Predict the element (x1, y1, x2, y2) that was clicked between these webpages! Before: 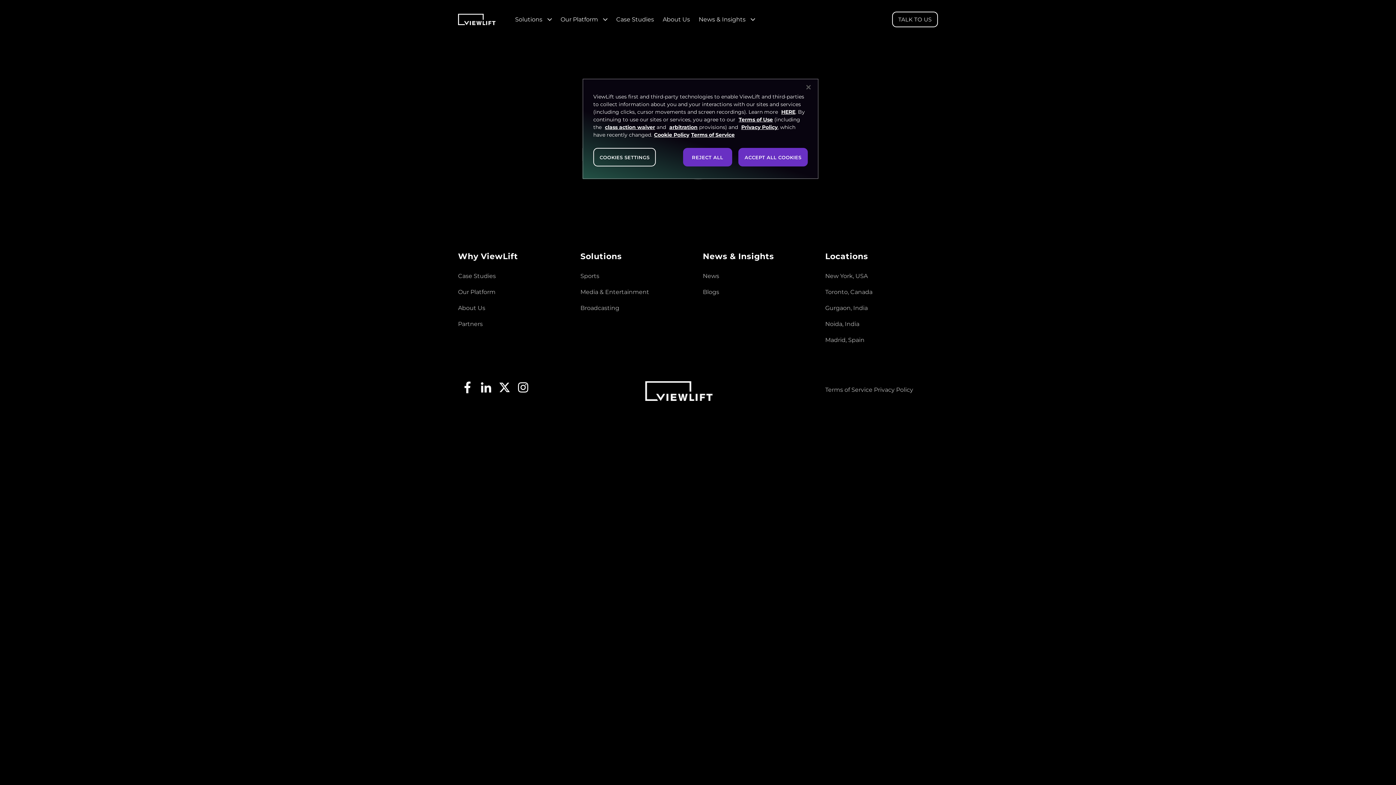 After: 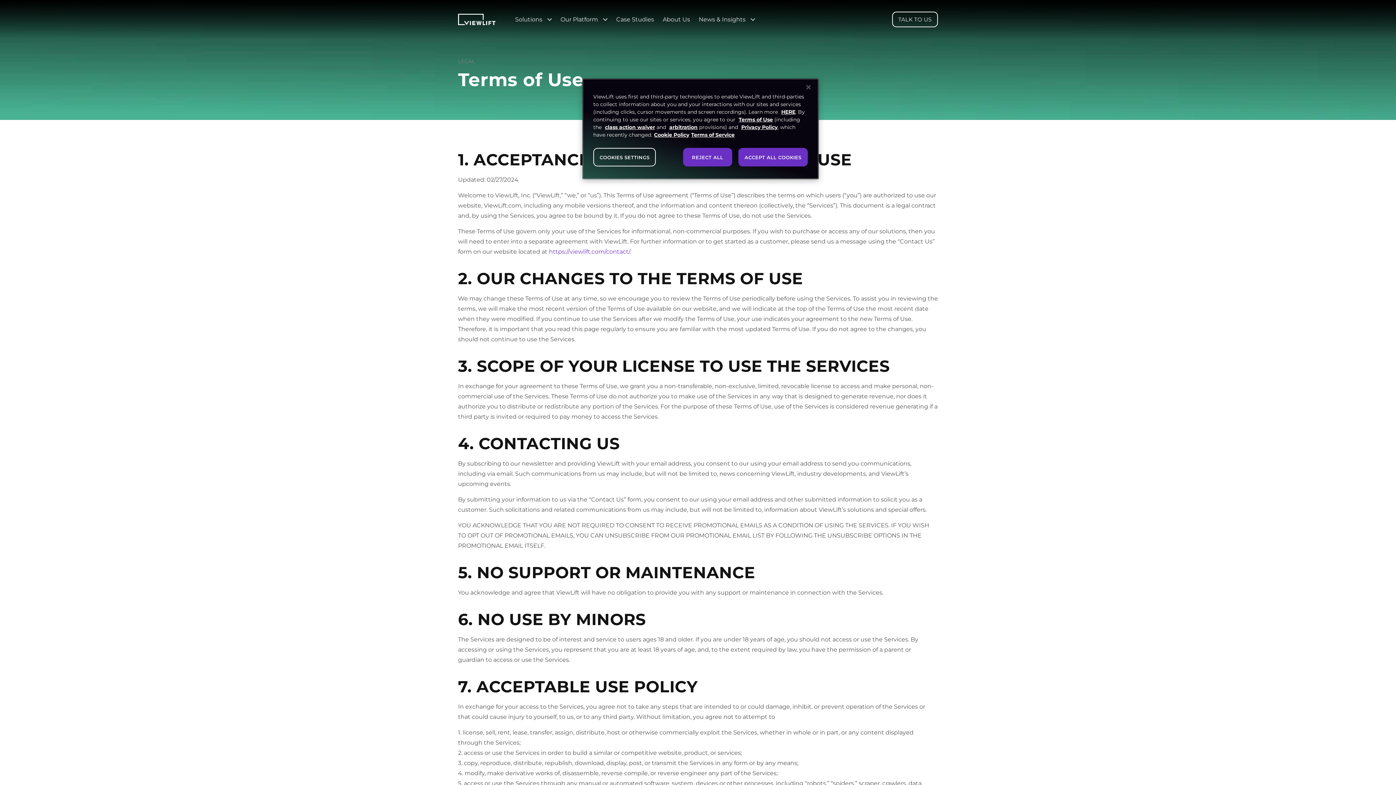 Action: label: Terms of Service bbox: (825, 384, 872, 395)